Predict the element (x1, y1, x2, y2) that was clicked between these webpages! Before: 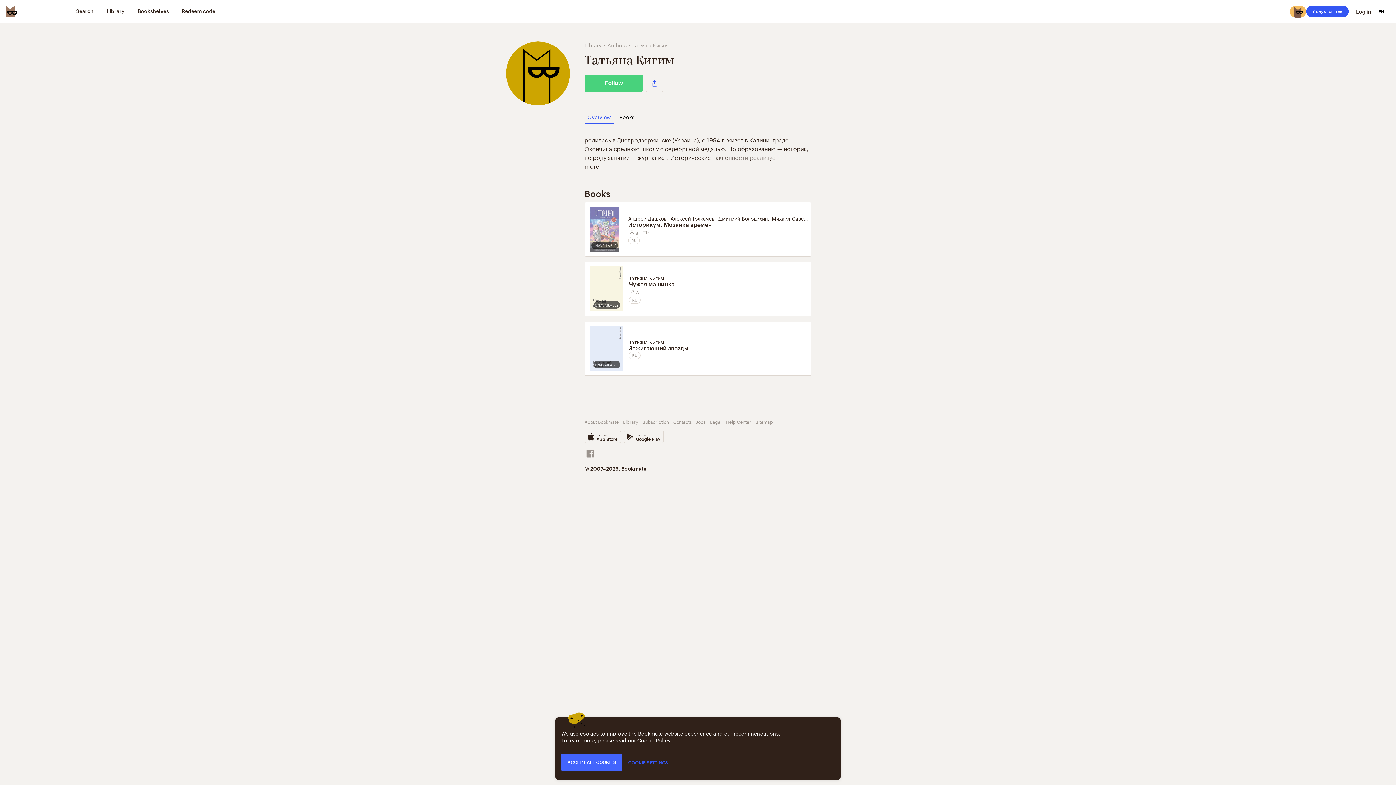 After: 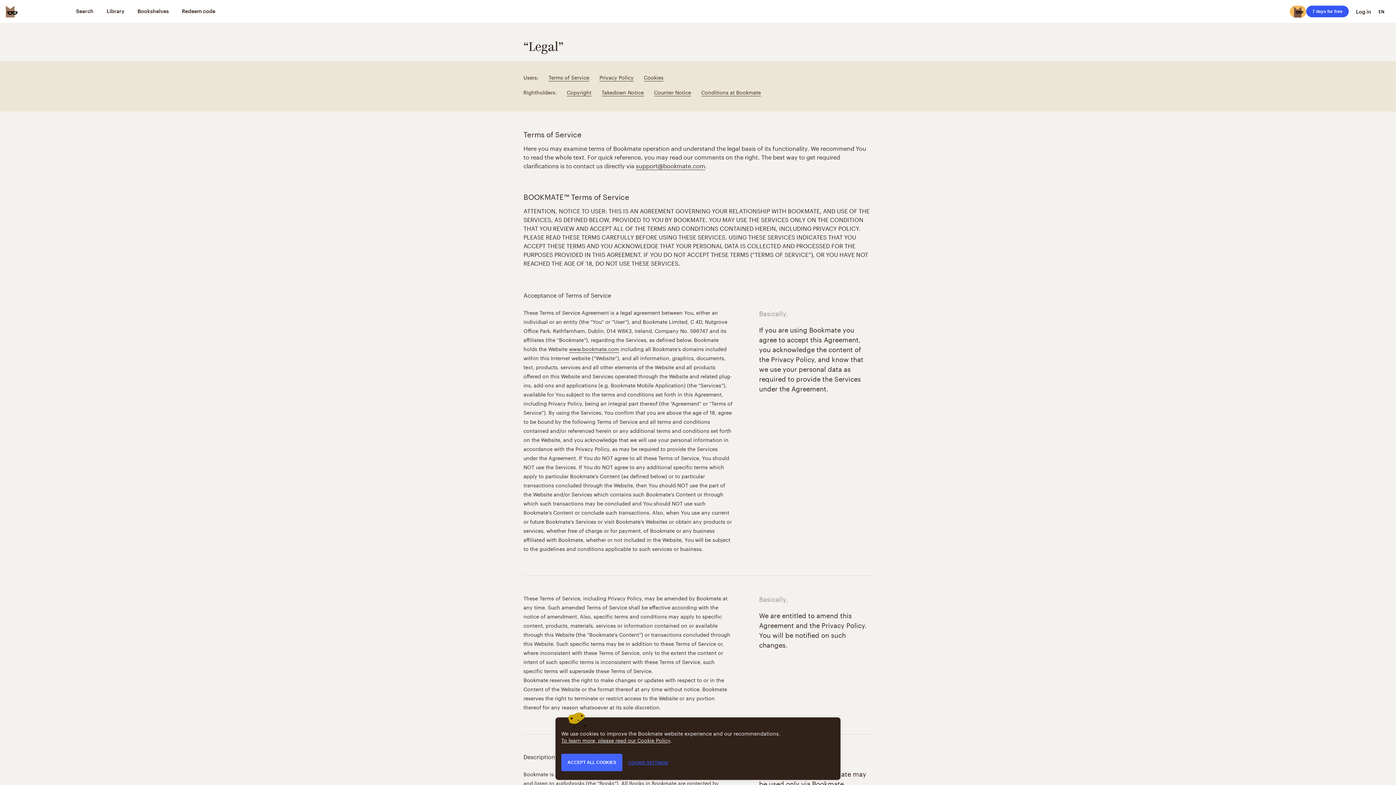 Action: label: Legal bbox: (710, 418, 721, 425)